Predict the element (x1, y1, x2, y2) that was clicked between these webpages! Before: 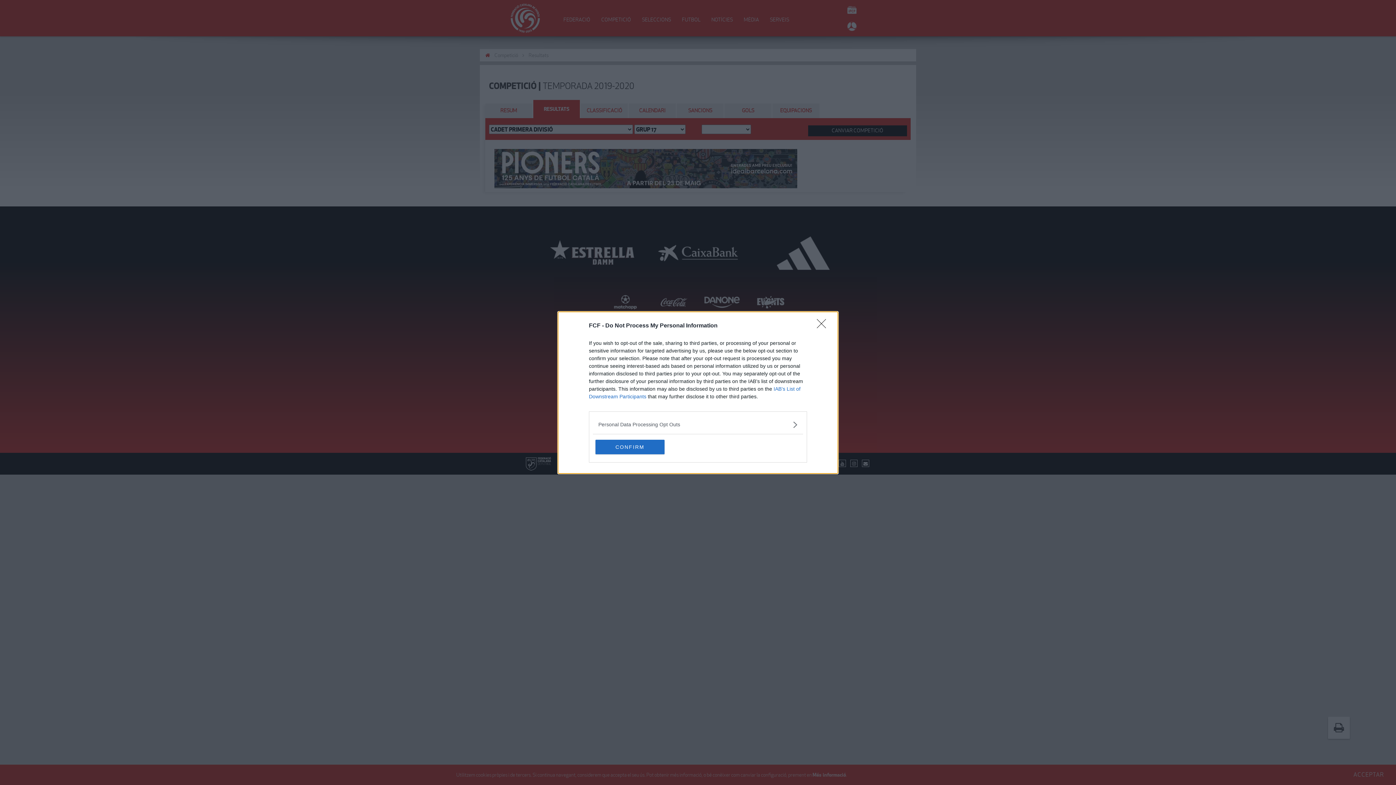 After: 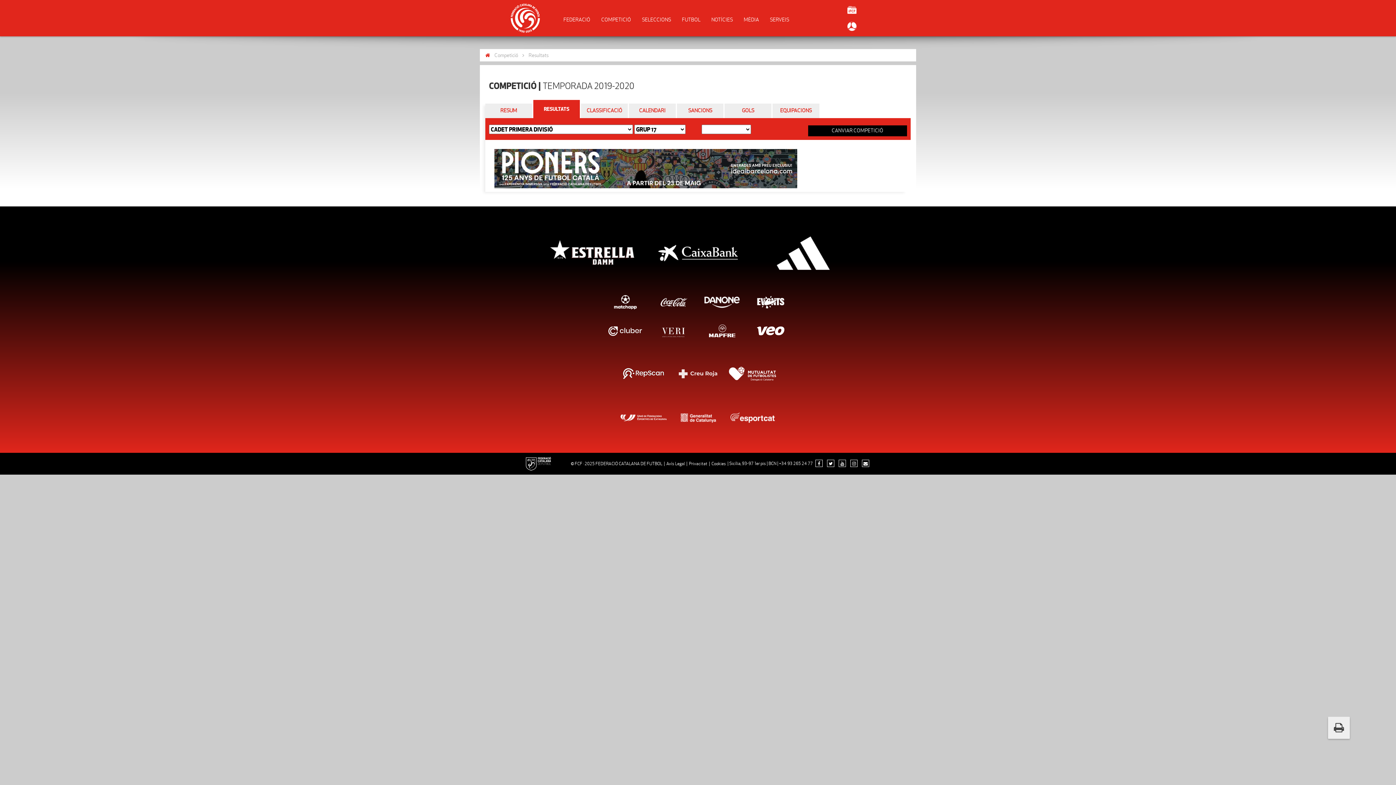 Action: bbox: (817, 319, 830, 332) label: Close